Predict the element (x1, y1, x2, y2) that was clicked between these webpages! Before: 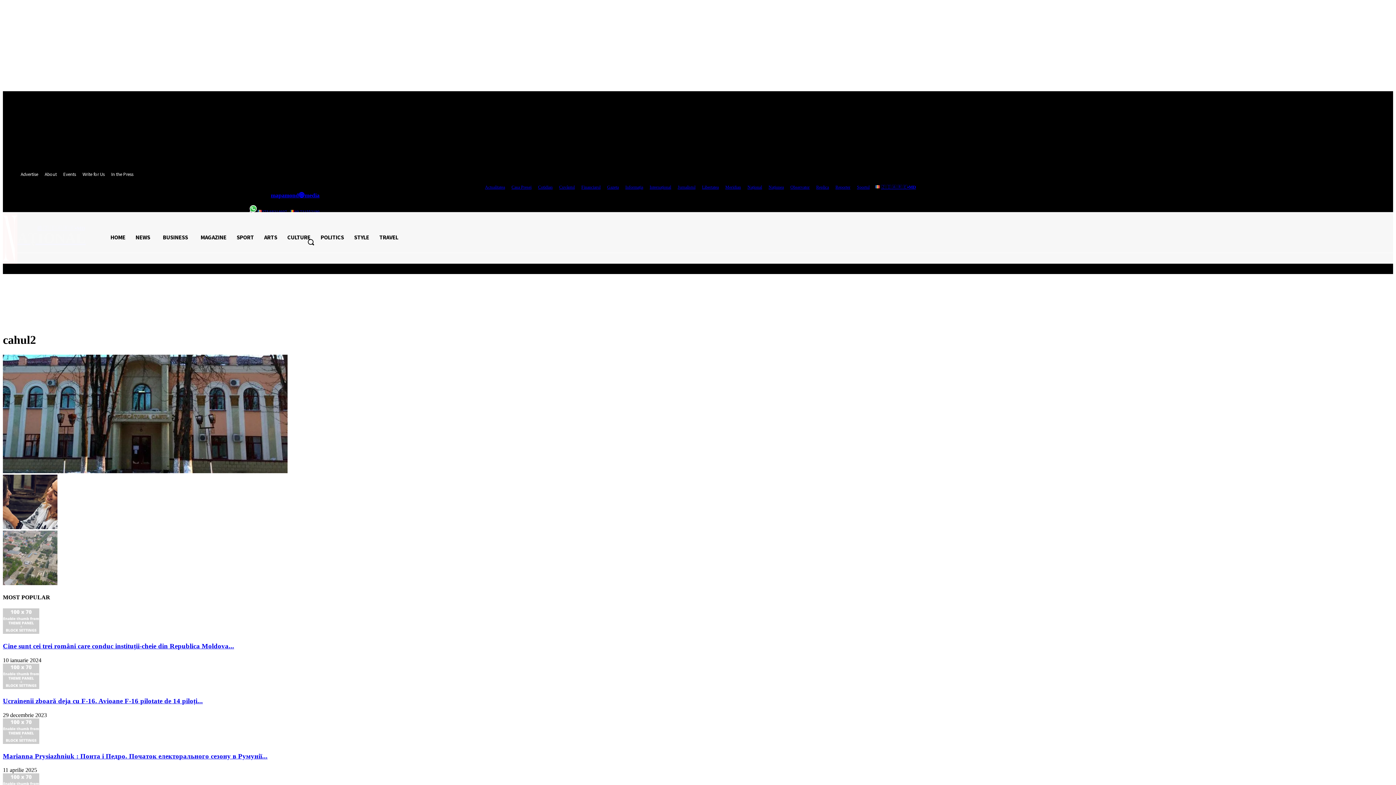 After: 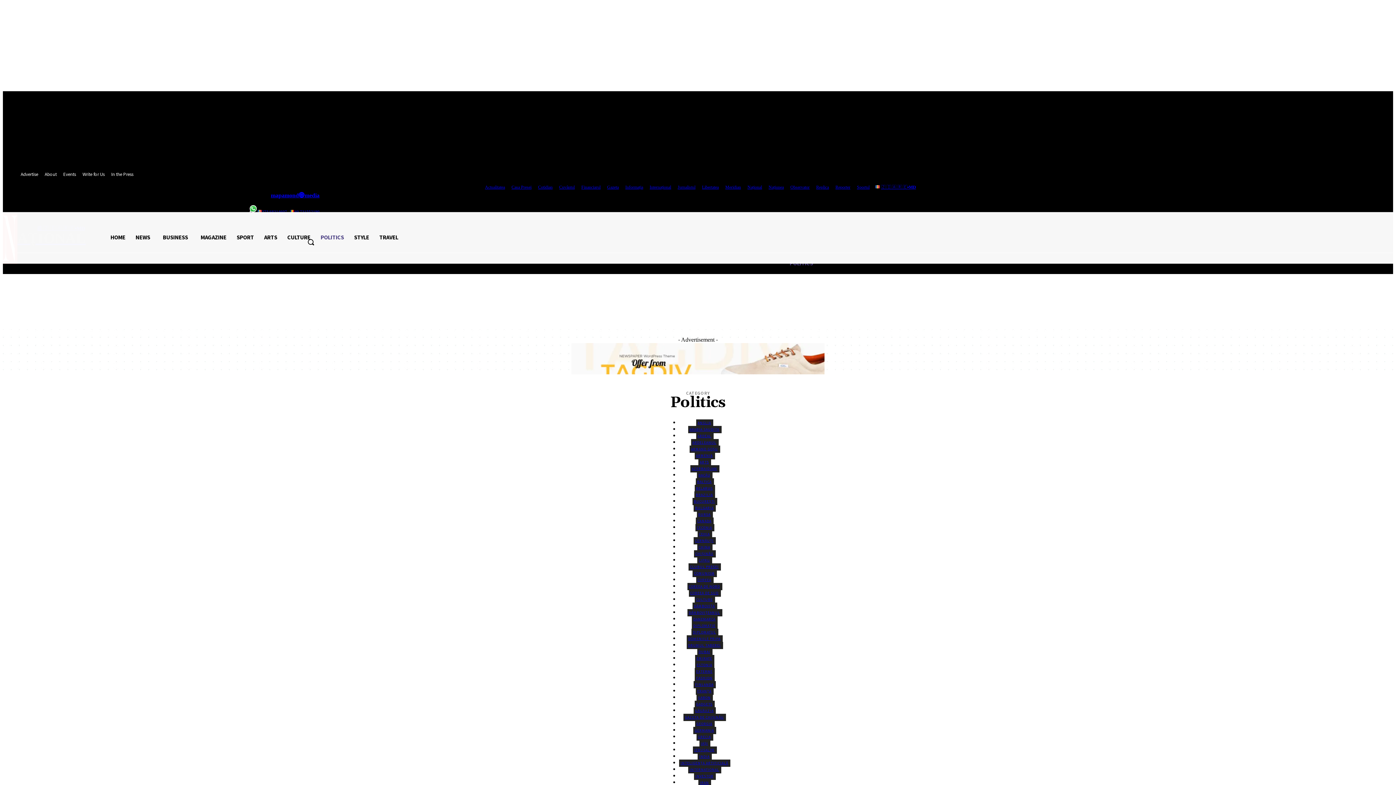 Action: label: POLITICS bbox: (315, 227, 349, 247)